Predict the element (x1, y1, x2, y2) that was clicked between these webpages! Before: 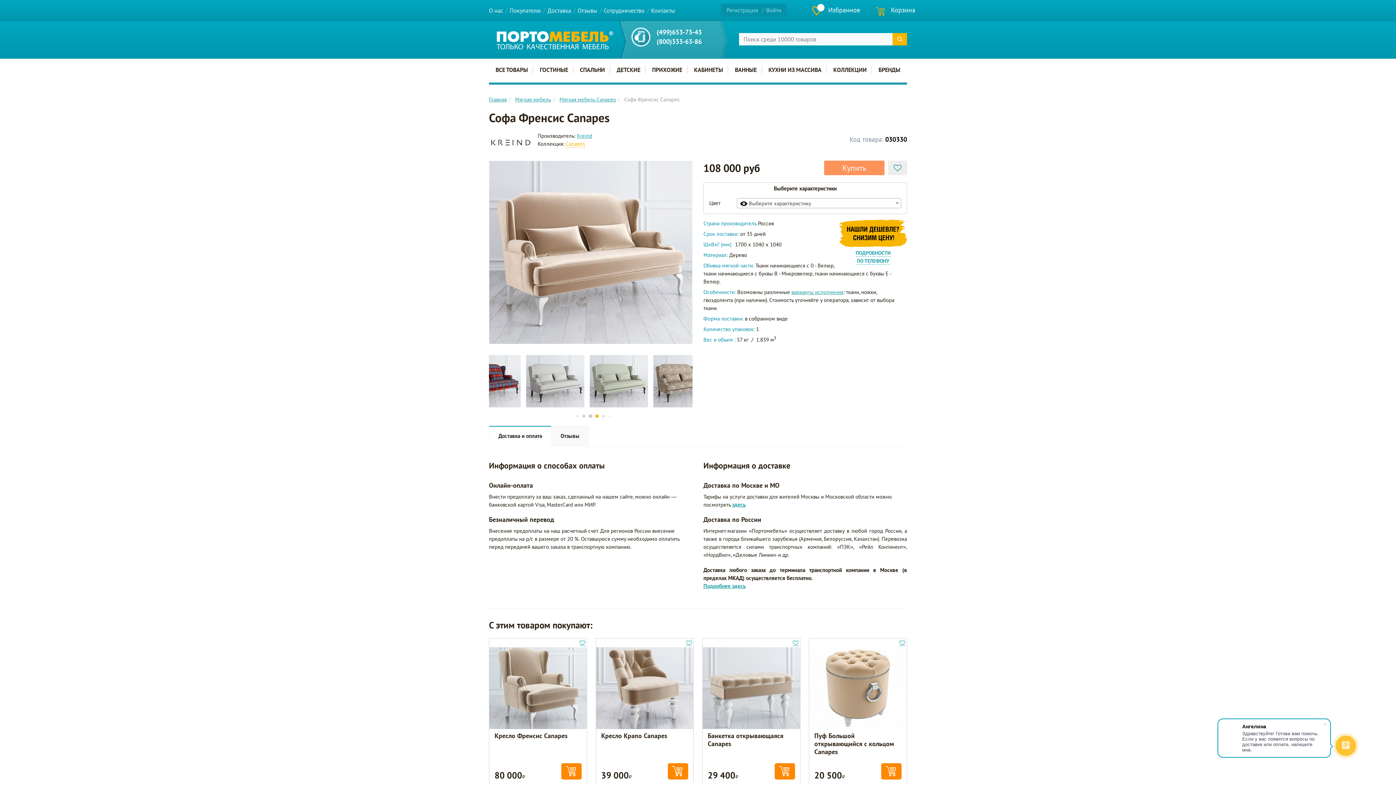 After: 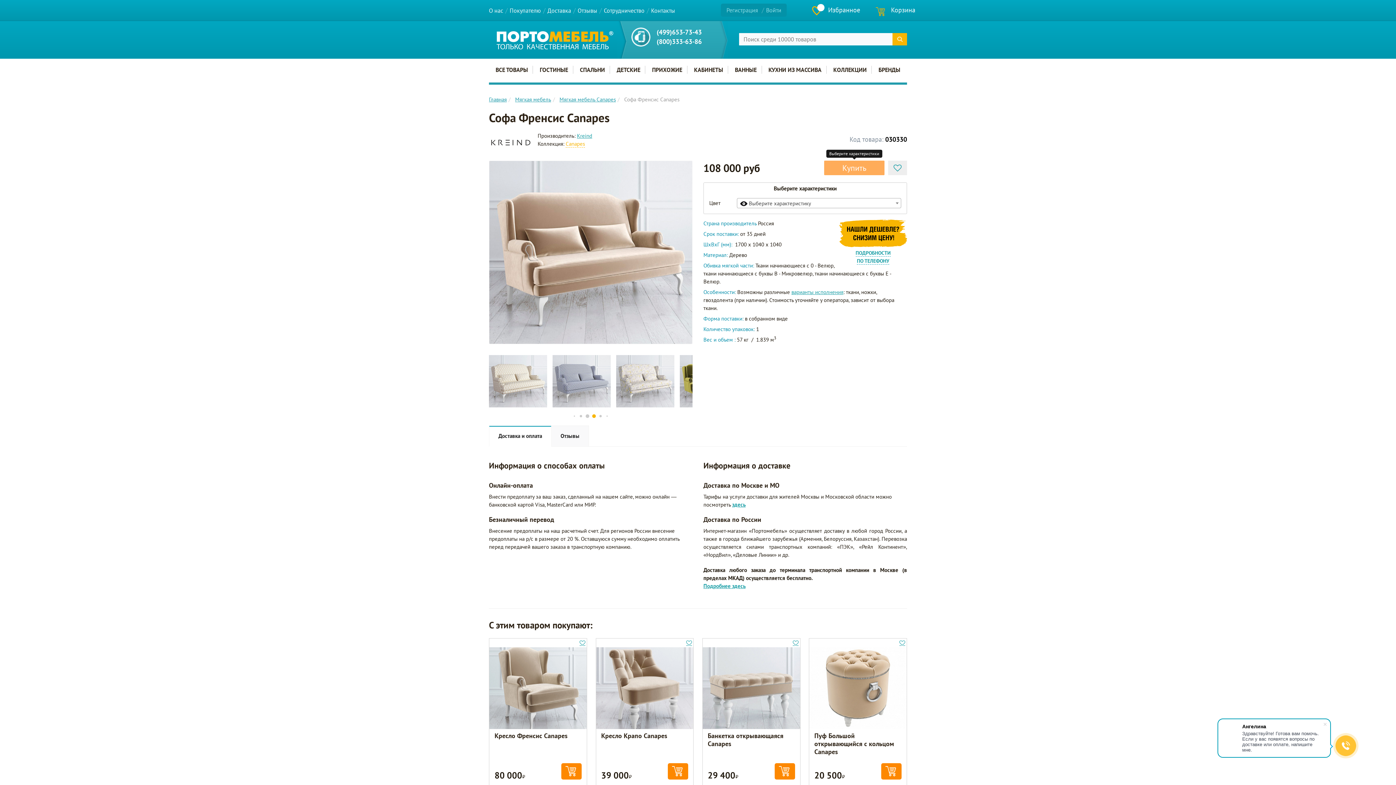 Action: label: Купить bbox: (824, 160, 884, 175)